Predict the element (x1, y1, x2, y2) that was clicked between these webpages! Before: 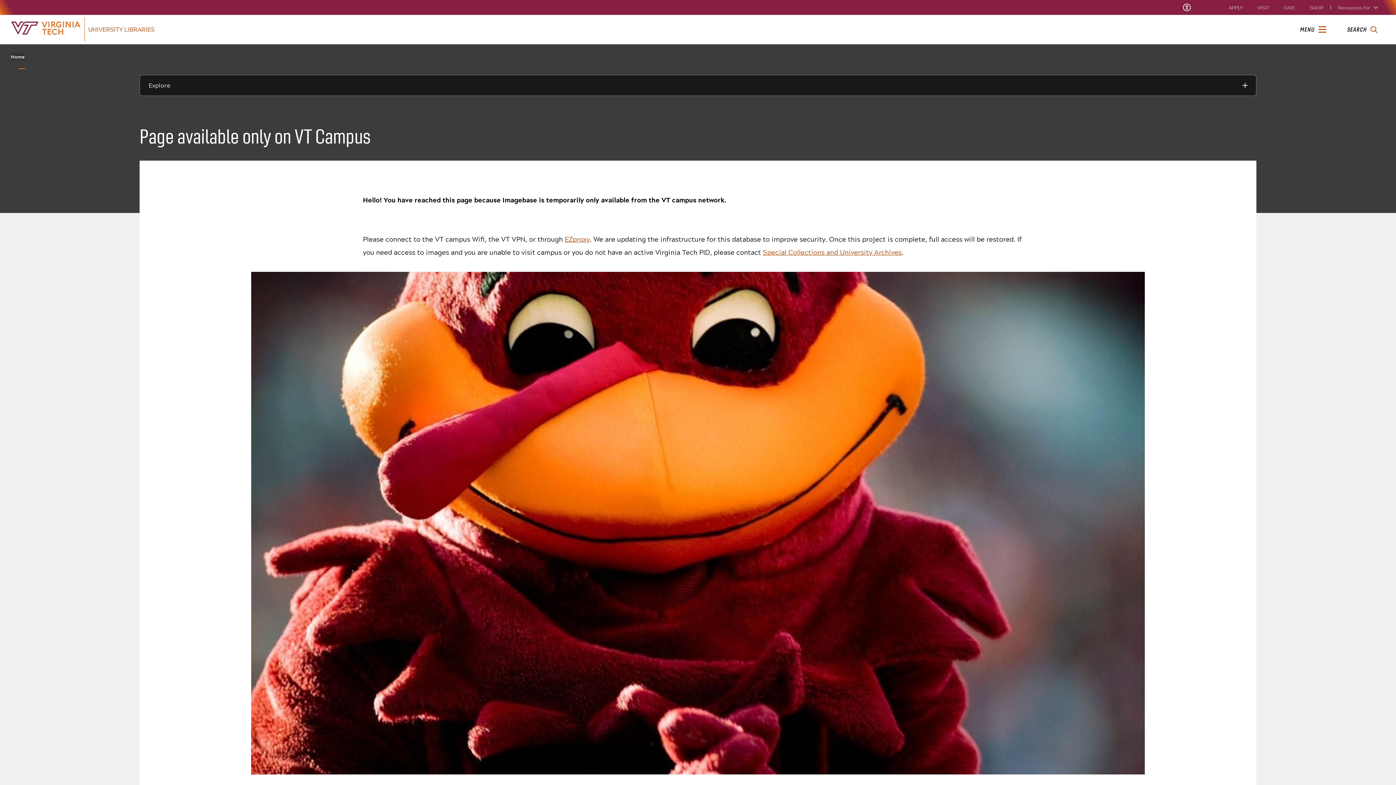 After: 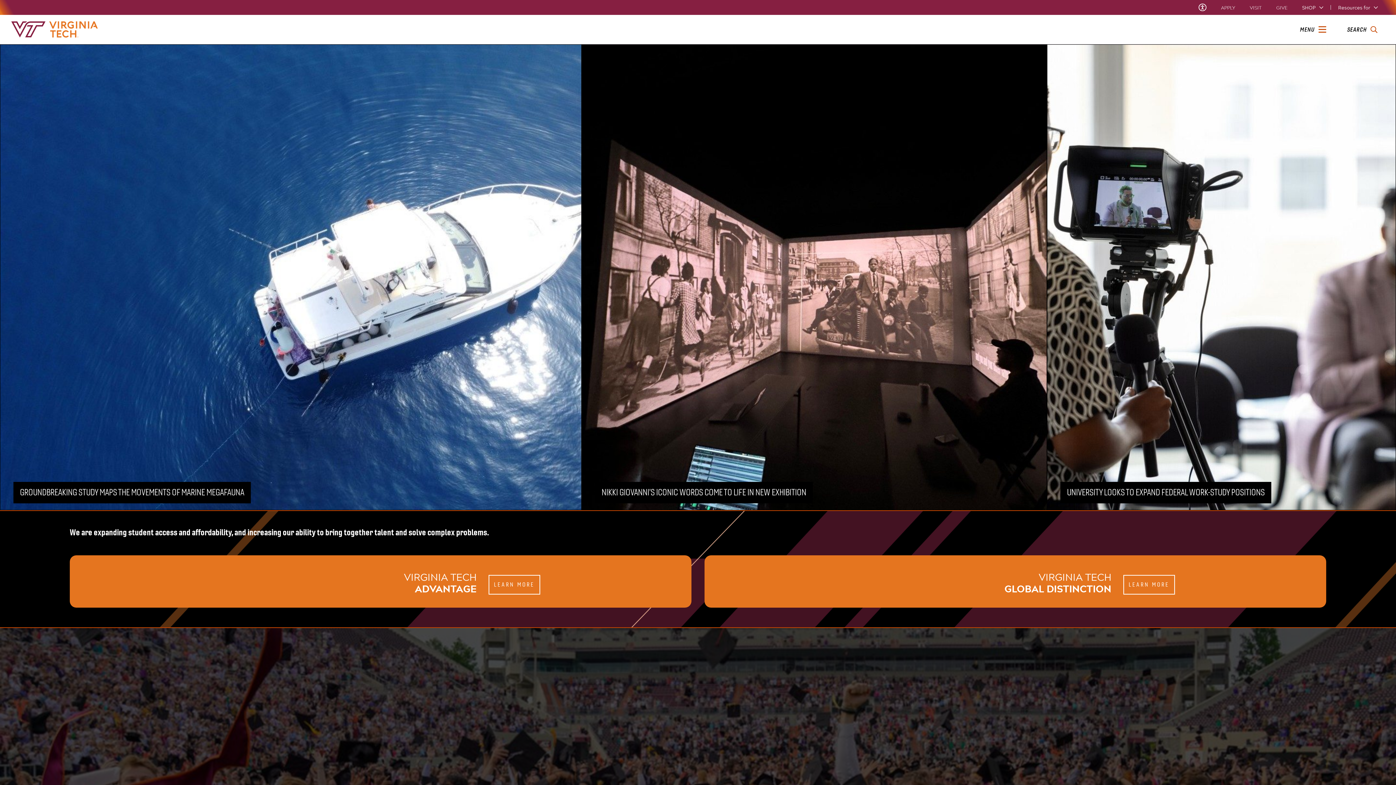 Action: bbox: (10, 53, 24, 60) label: Home